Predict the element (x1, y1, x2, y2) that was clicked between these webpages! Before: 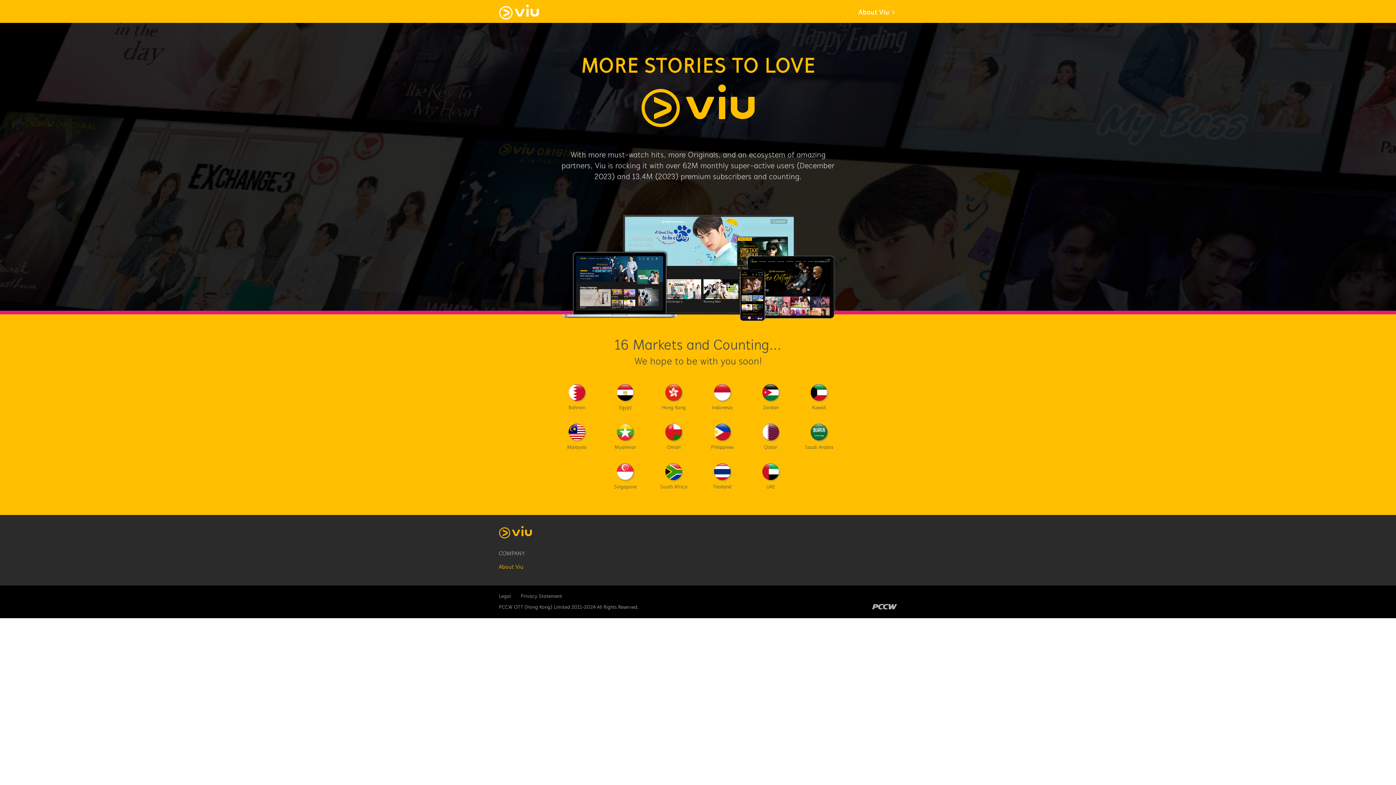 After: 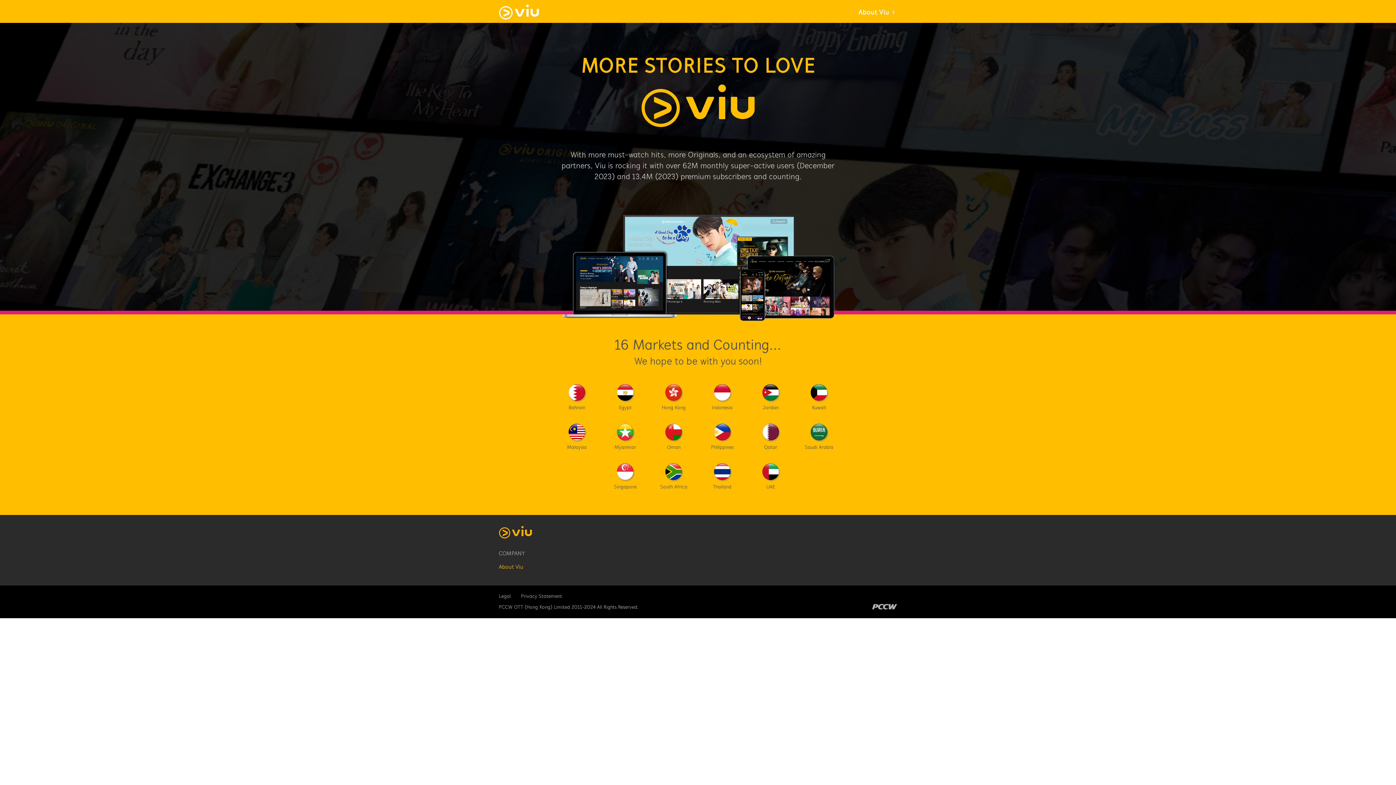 Action: label: Privacy Statement bbox: (521, 593, 562, 600)